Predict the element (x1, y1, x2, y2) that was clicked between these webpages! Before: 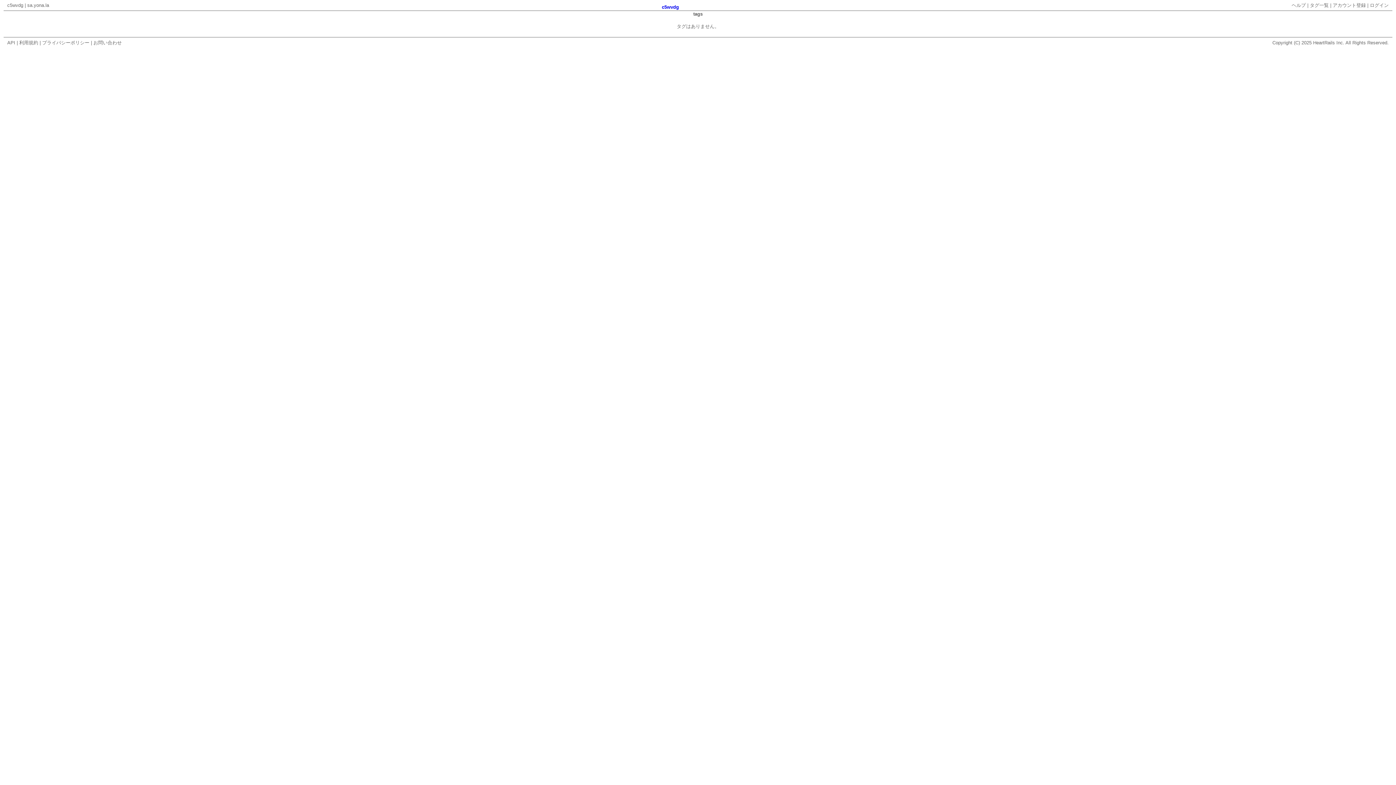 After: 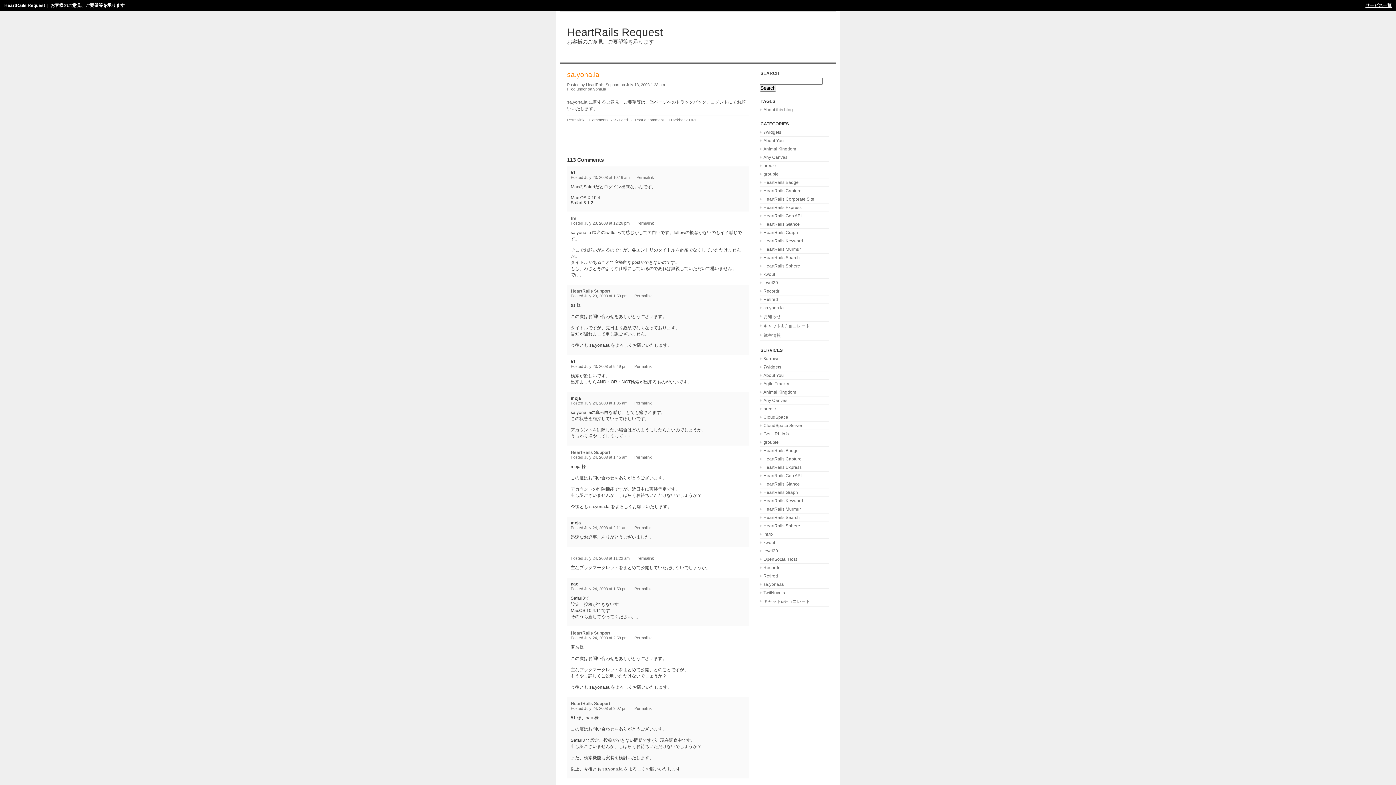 Action: label: お問い合わせ bbox: (93, 40, 121, 45)